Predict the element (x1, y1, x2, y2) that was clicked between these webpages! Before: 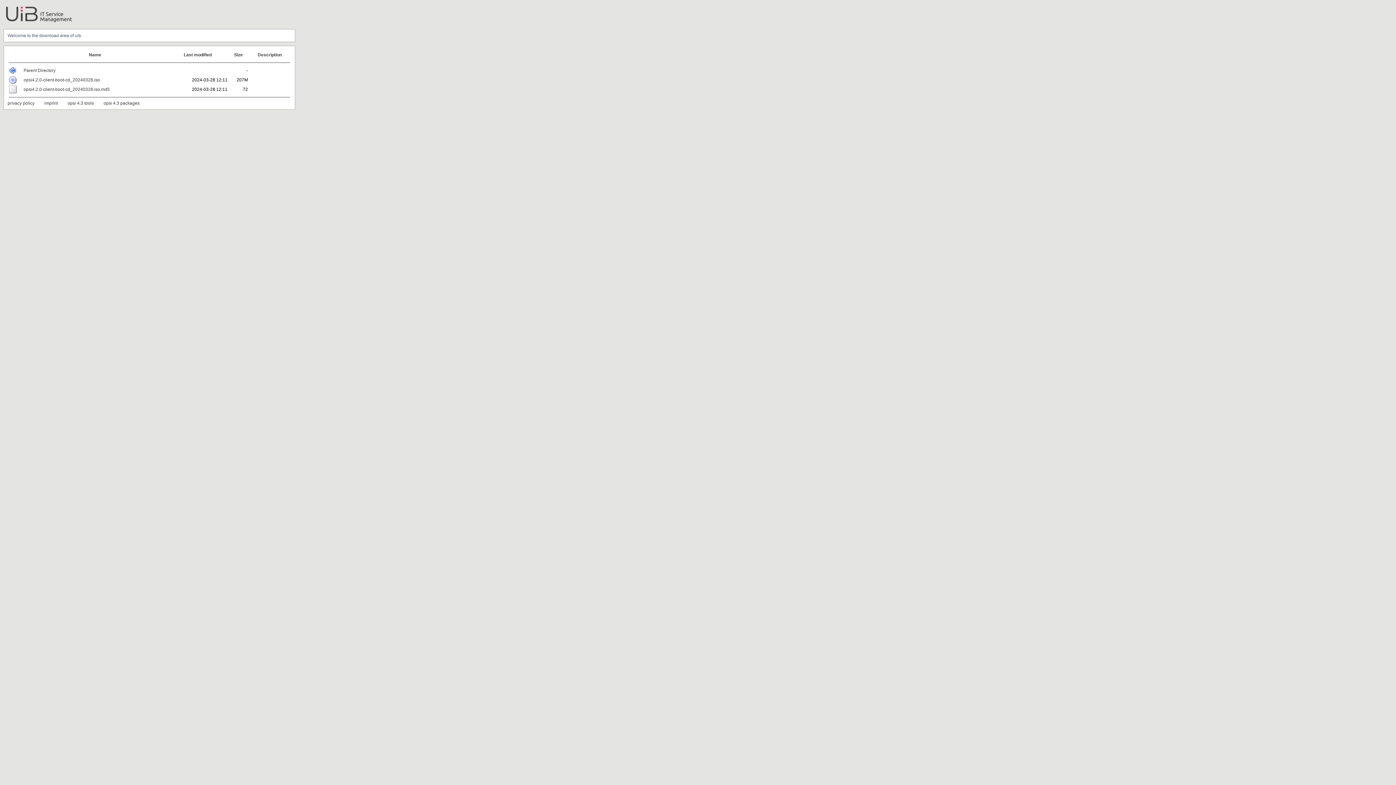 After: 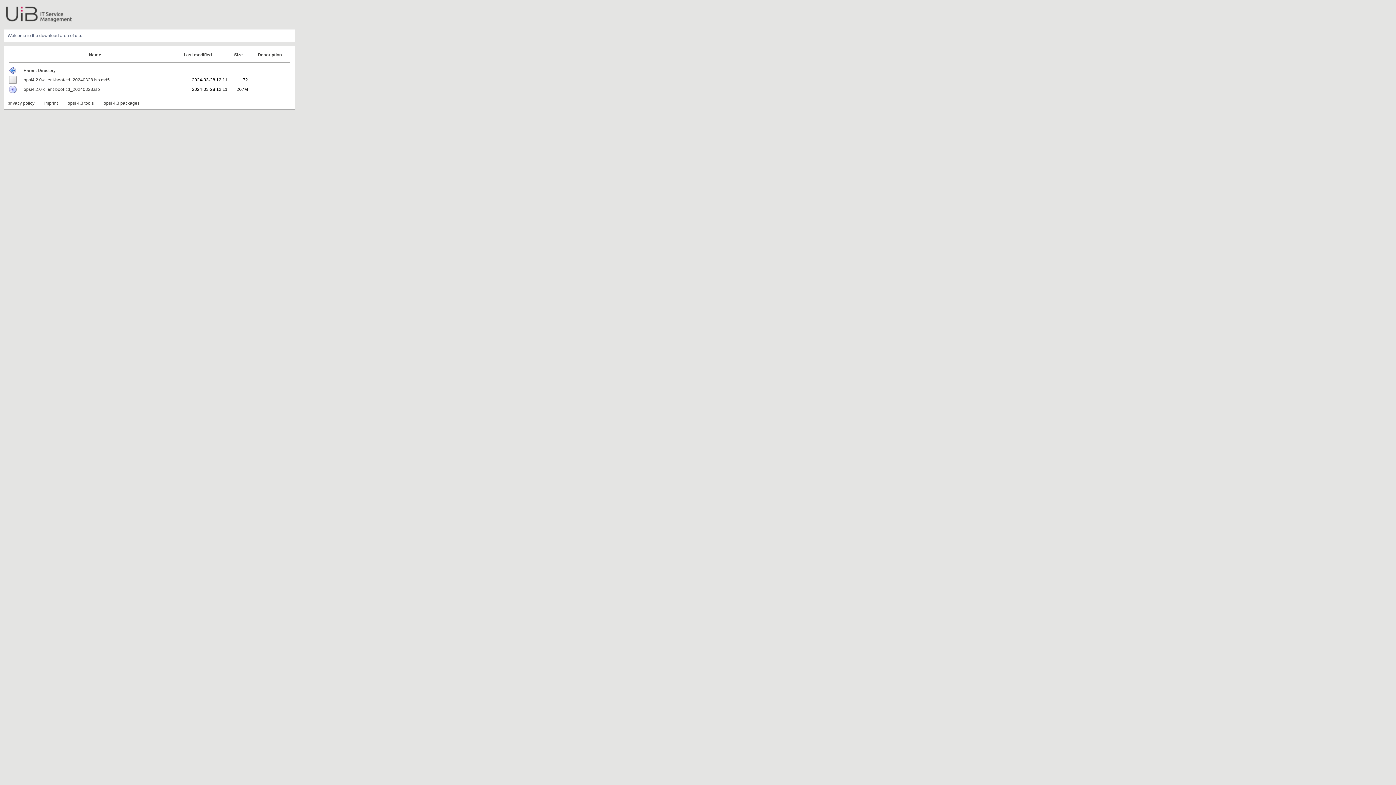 Action: bbox: (234, 52, 242, 57) label: Size